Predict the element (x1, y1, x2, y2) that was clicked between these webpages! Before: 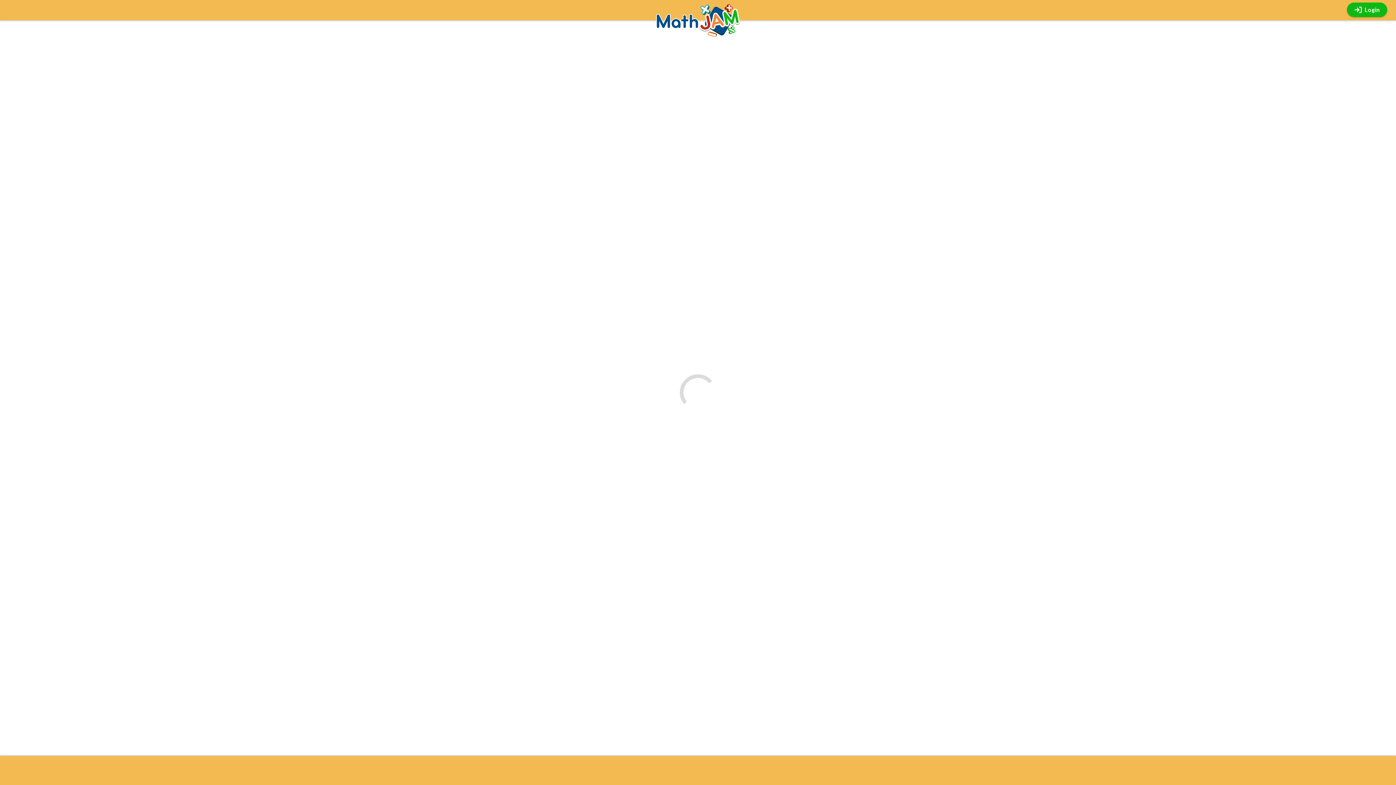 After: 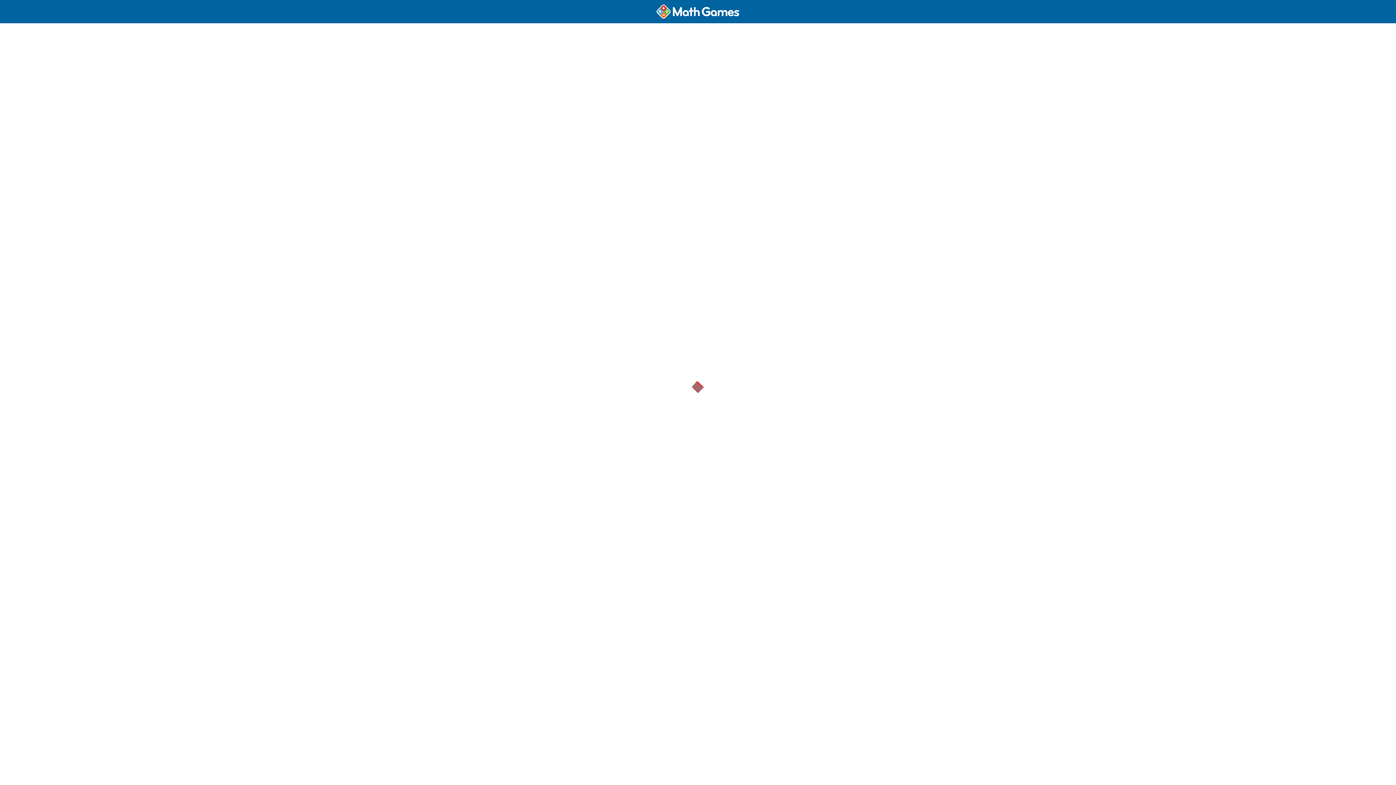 Action: label: Login bbox: (1347, 2, 1387, 17)